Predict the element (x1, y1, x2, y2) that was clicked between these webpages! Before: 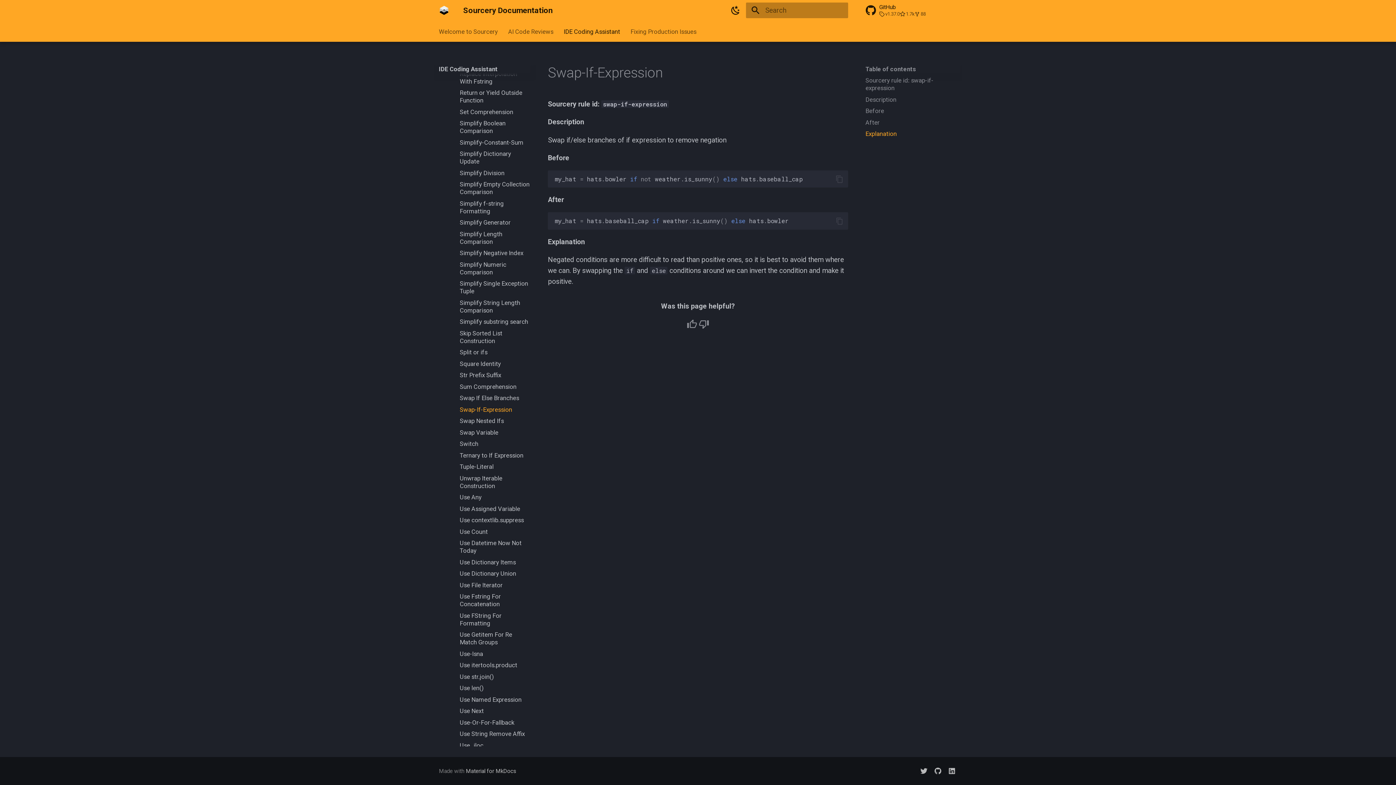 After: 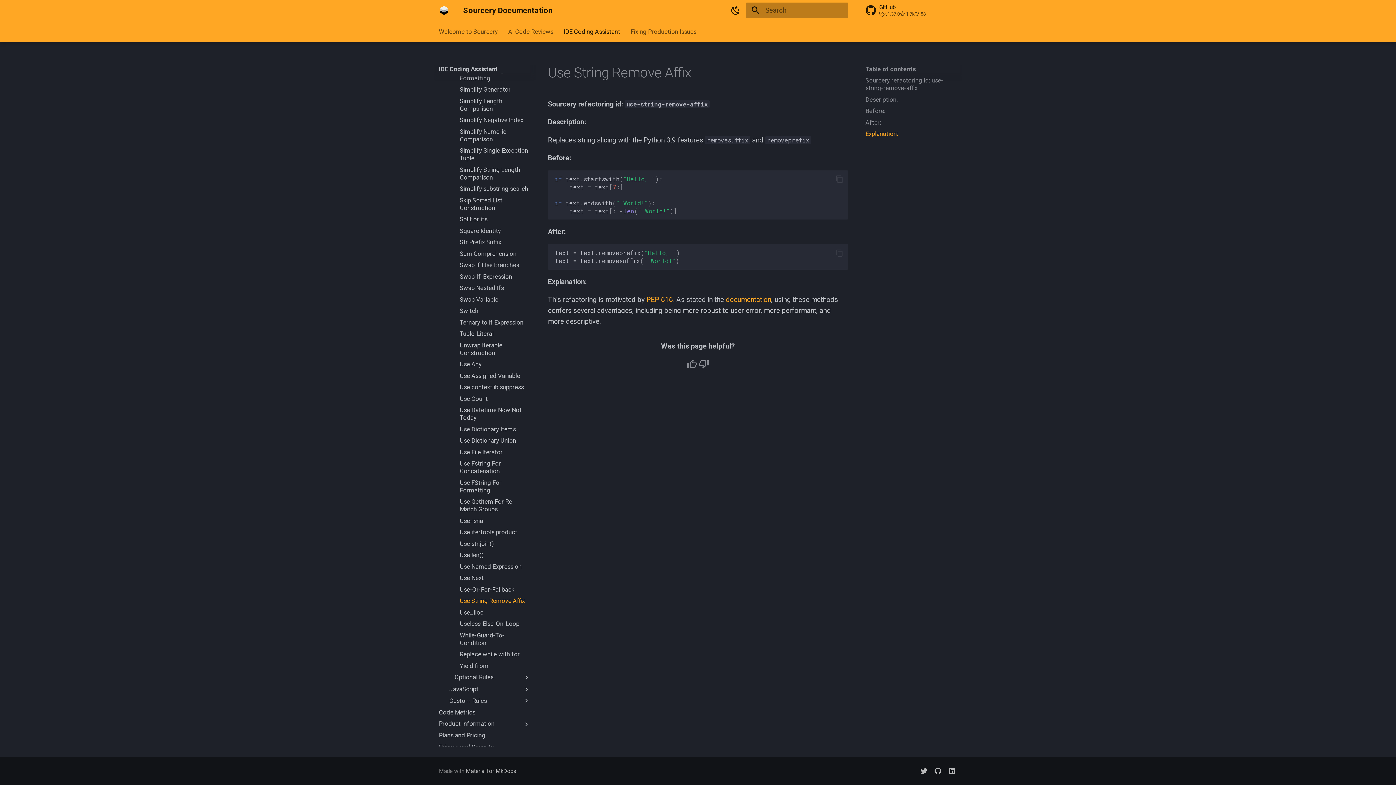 Action: label: Use String Remove Affix bbox: (459, 730, 530, 738)